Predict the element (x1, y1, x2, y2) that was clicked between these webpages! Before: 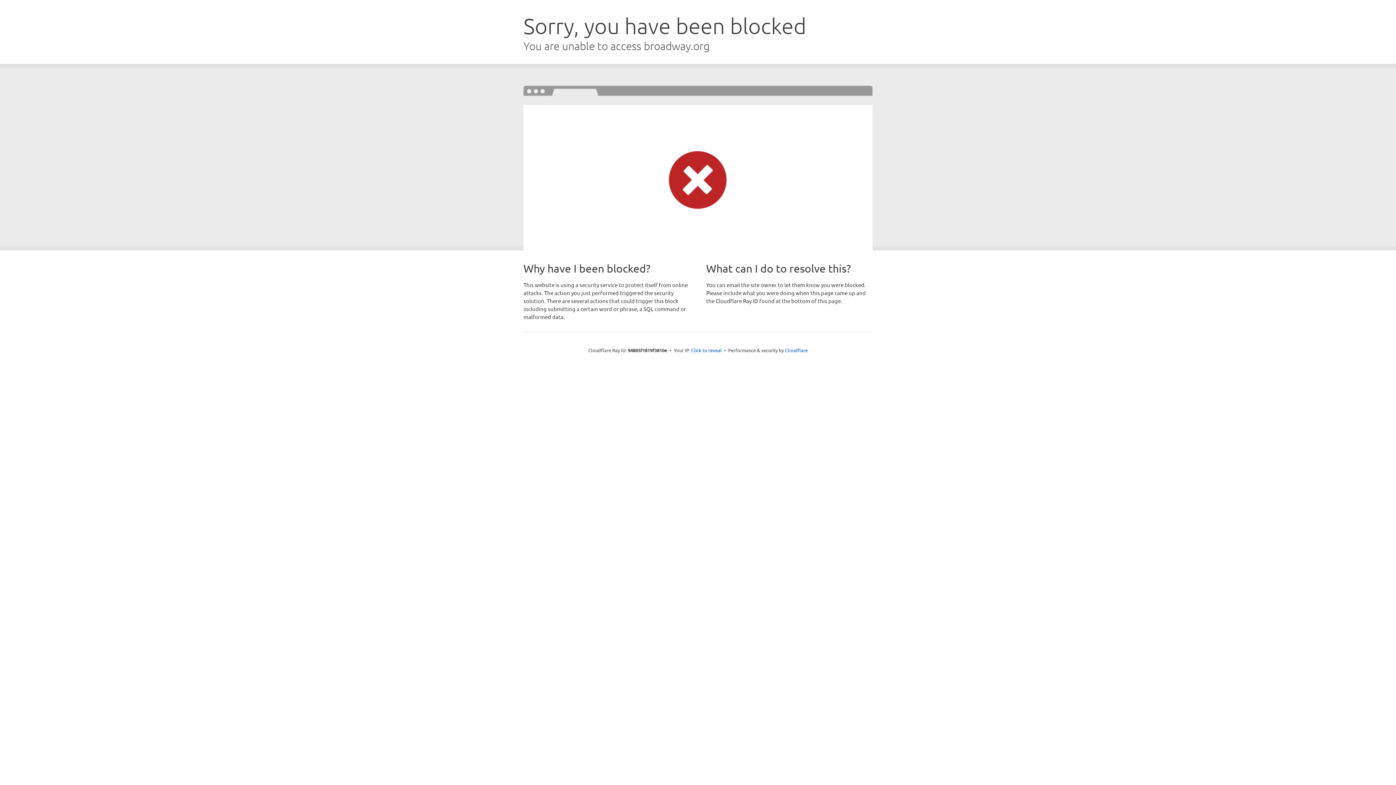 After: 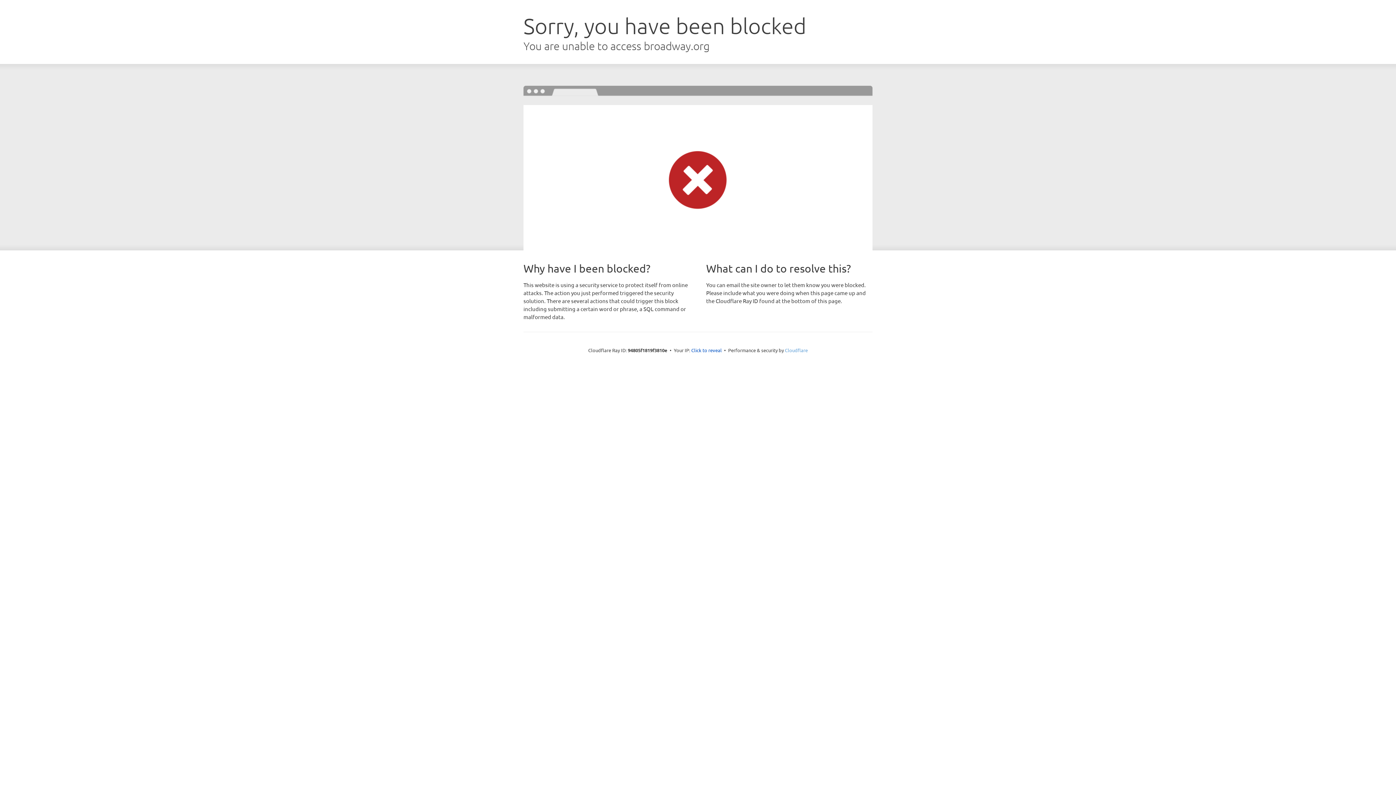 Action: bbox: (785, 347, 808, 353) label: Cloudflare